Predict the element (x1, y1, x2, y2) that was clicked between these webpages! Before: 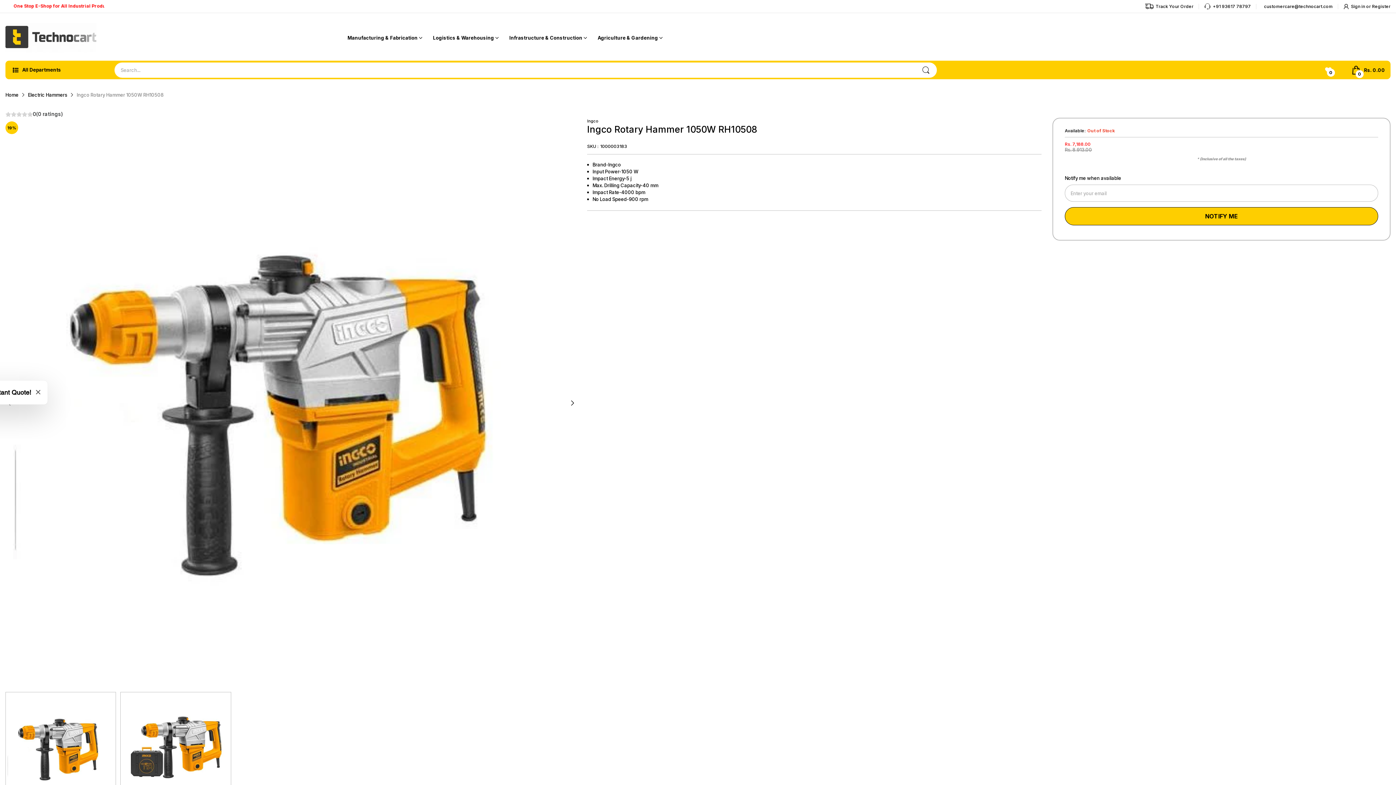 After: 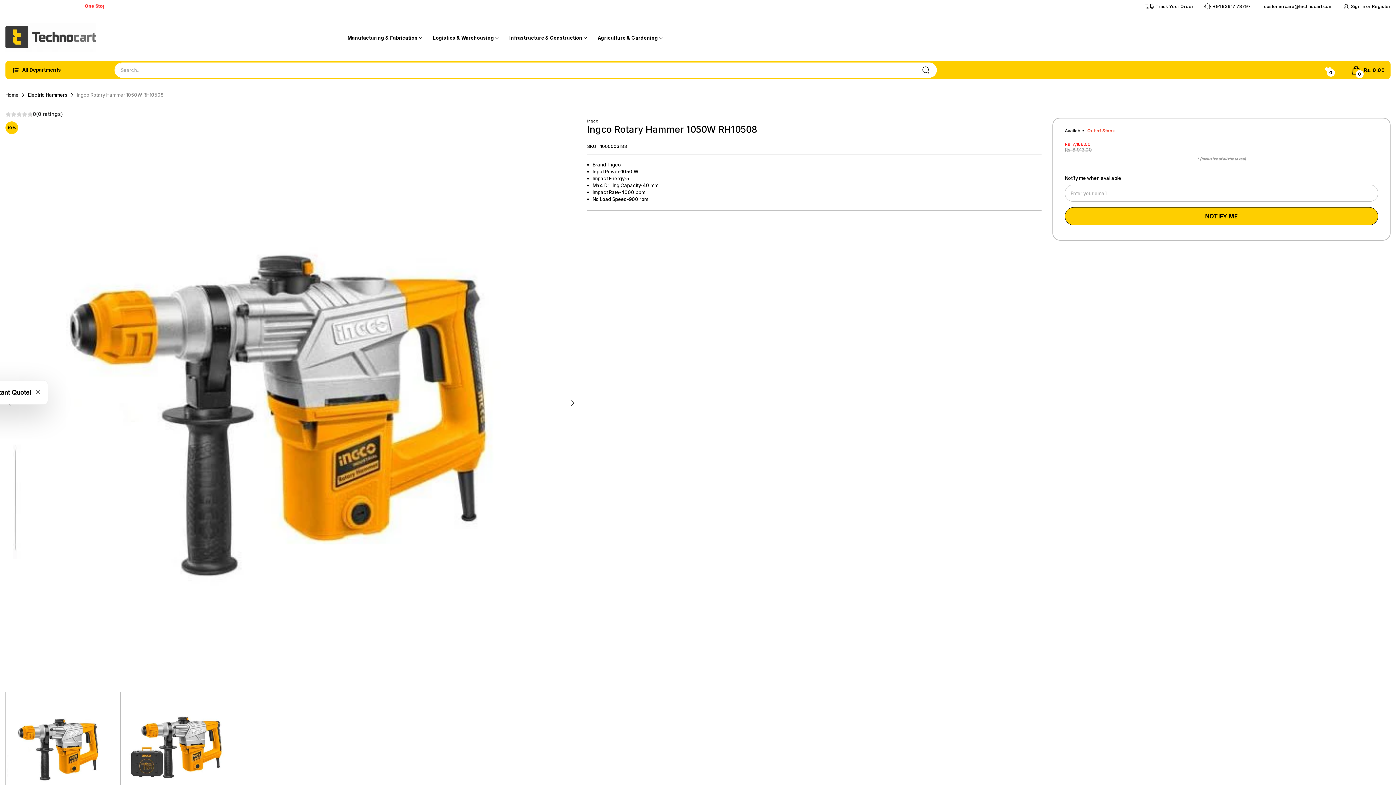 Action: bbox: (1213, 3, 1251, 9) label: +91 93617 78797